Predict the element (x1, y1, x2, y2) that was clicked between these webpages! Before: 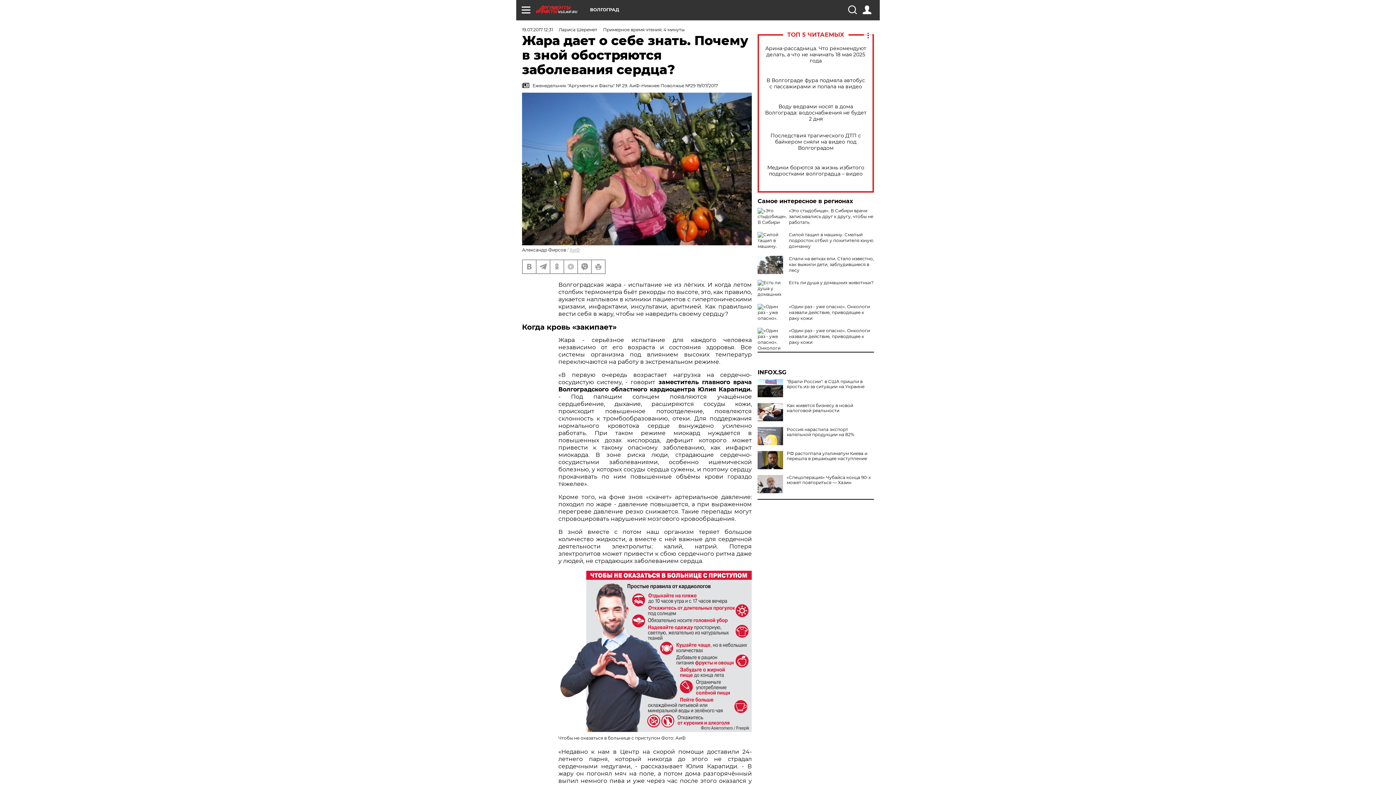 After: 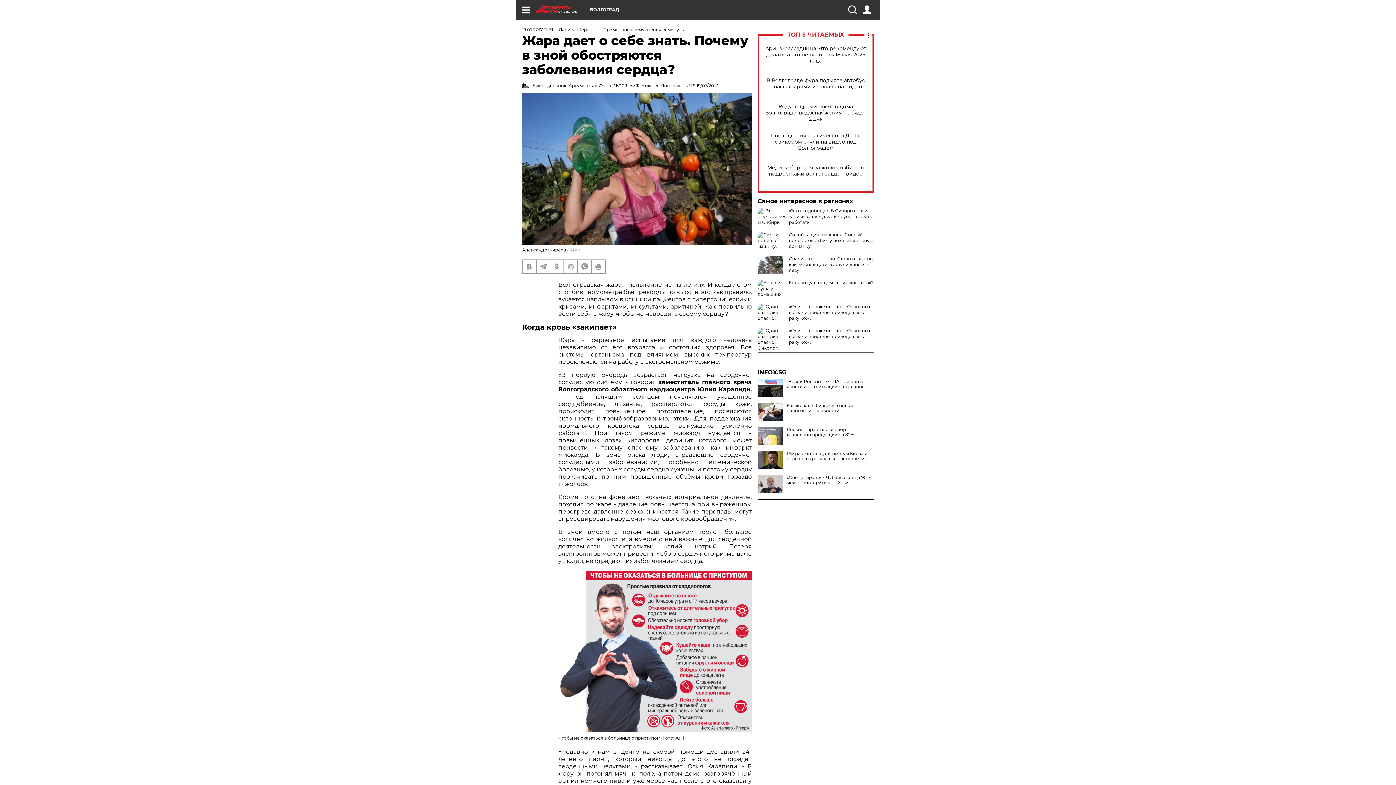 Action: label: INFOX.SG bbox: (757, 369, 874, 375)